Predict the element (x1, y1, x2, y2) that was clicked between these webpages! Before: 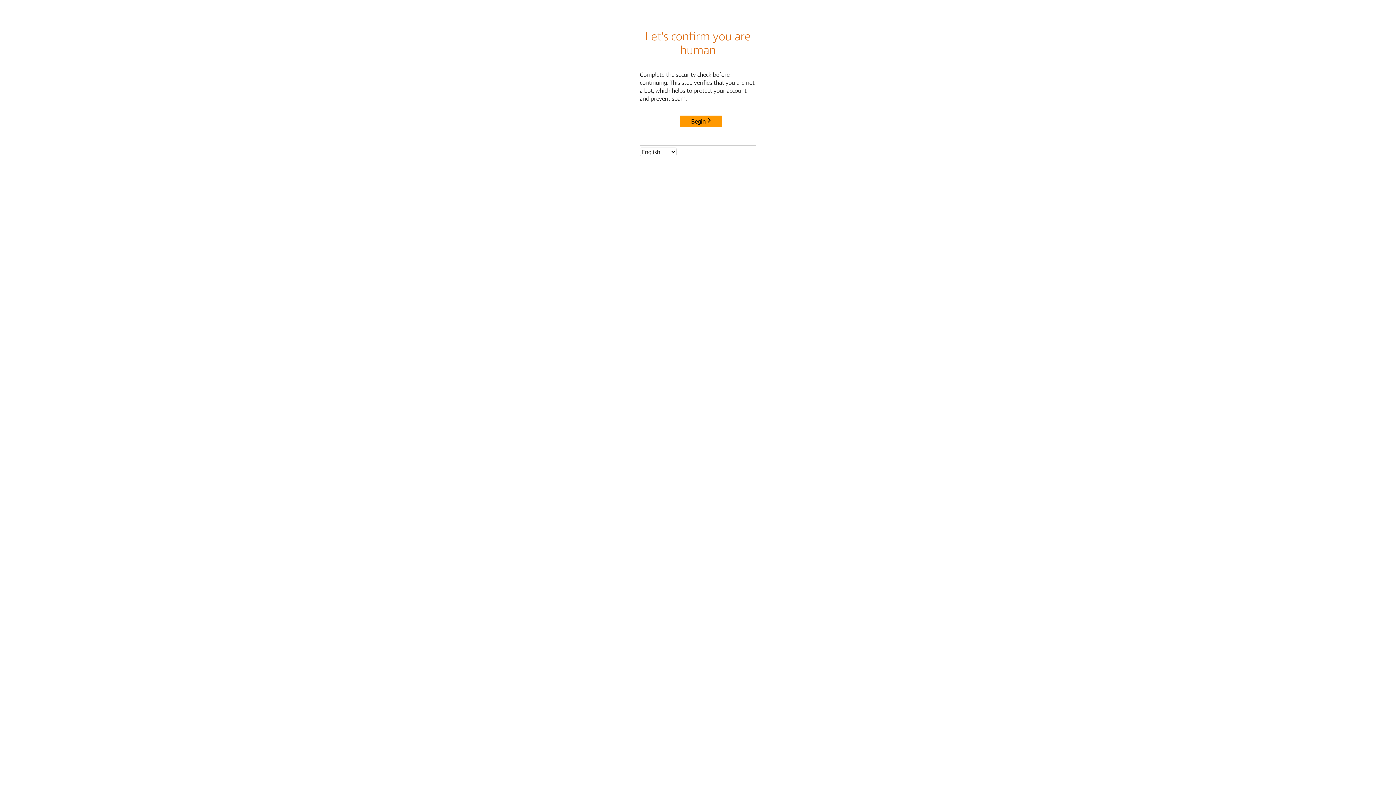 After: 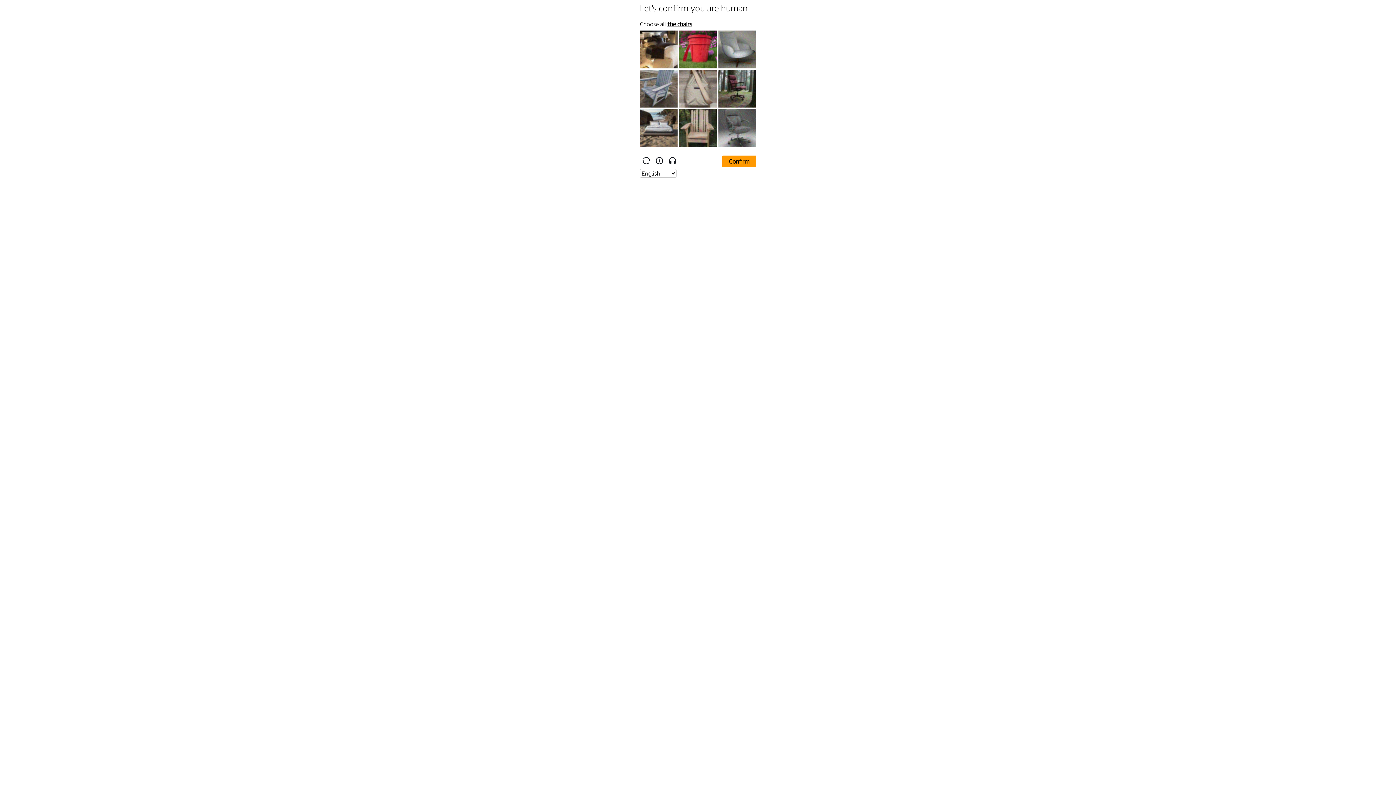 Action: bbox: (680, 115, 722, 127) label: Begin